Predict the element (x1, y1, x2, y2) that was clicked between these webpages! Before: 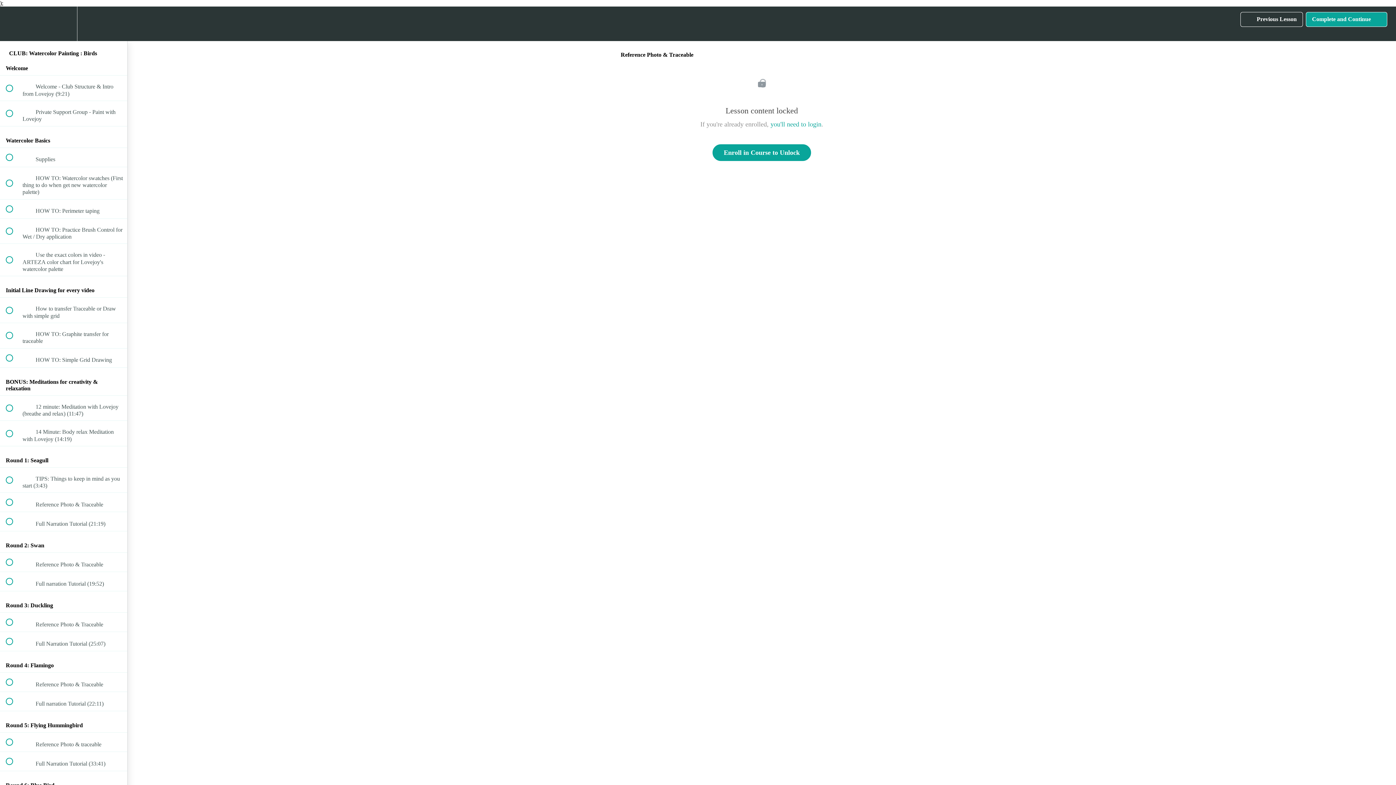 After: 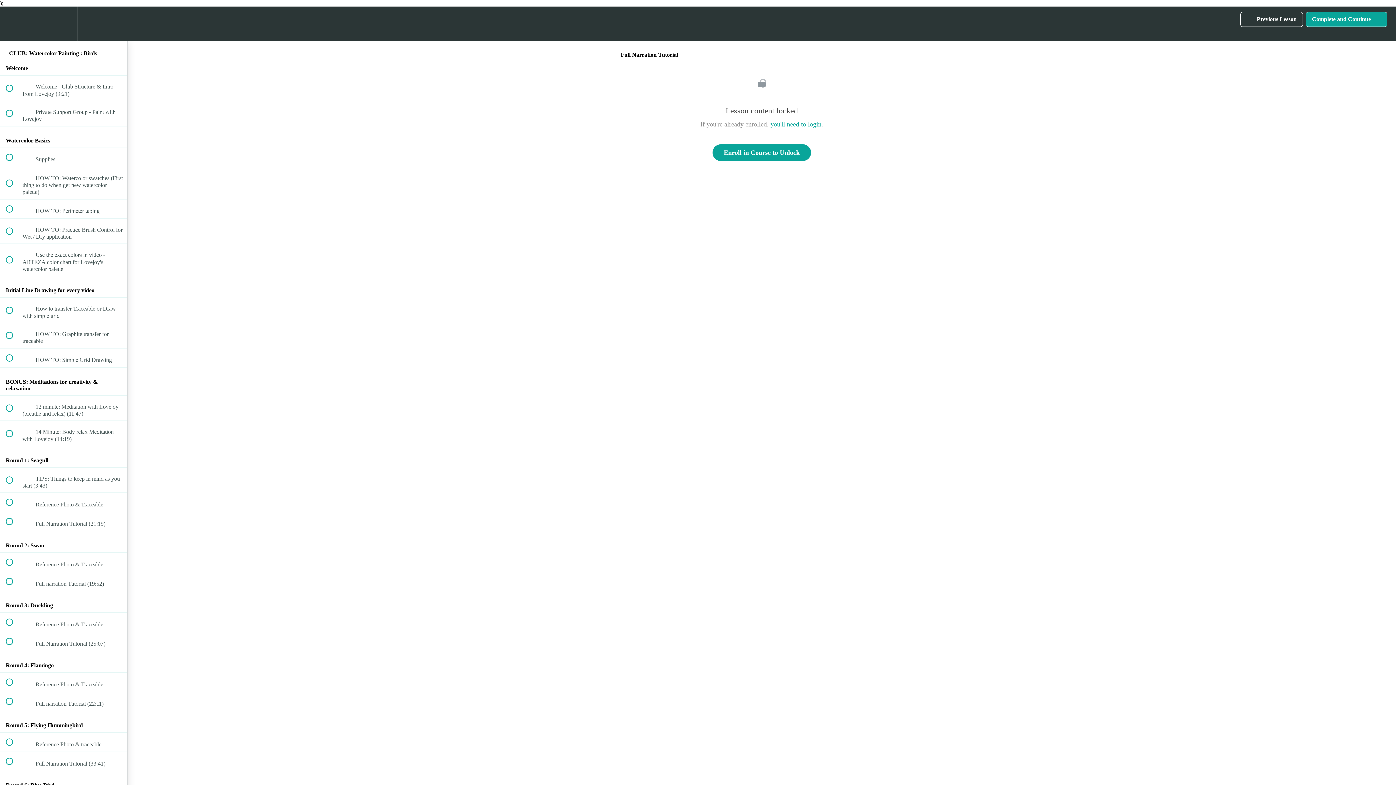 Action: label:  
 Full Narration Tutorial (25:07) bbox: (0, 632, 127, 651)